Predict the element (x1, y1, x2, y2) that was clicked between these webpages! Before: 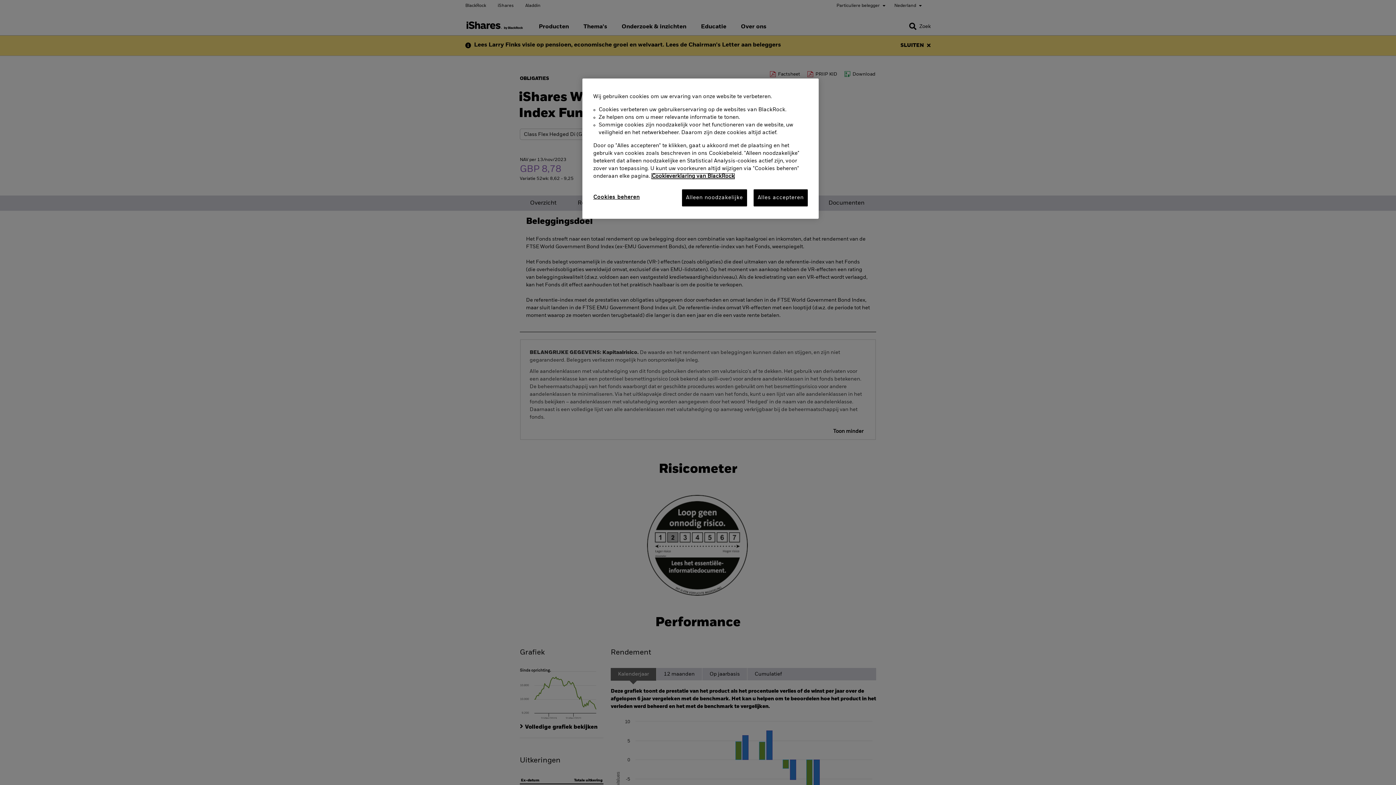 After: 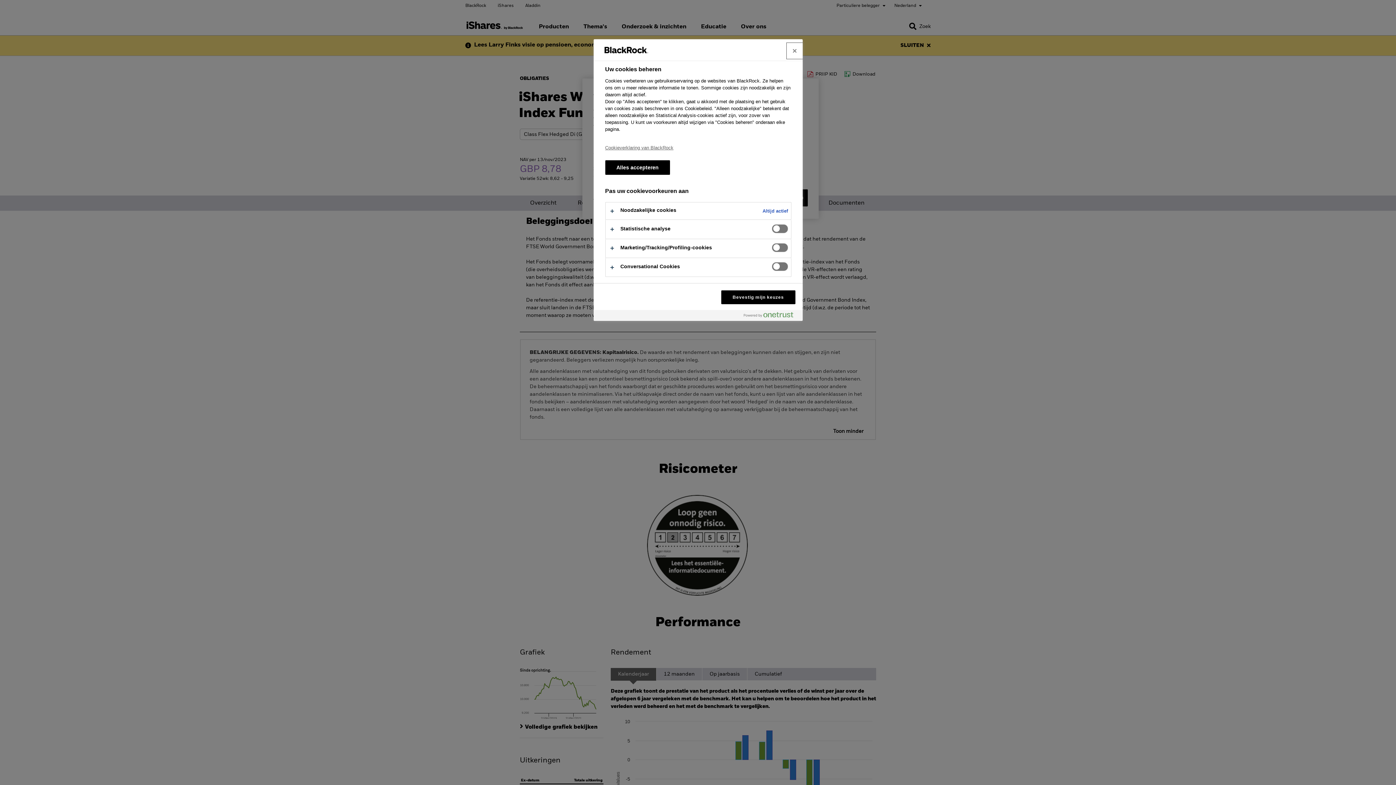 Action: bbox: (593, 189, 642, 205) label: Cookies beheren